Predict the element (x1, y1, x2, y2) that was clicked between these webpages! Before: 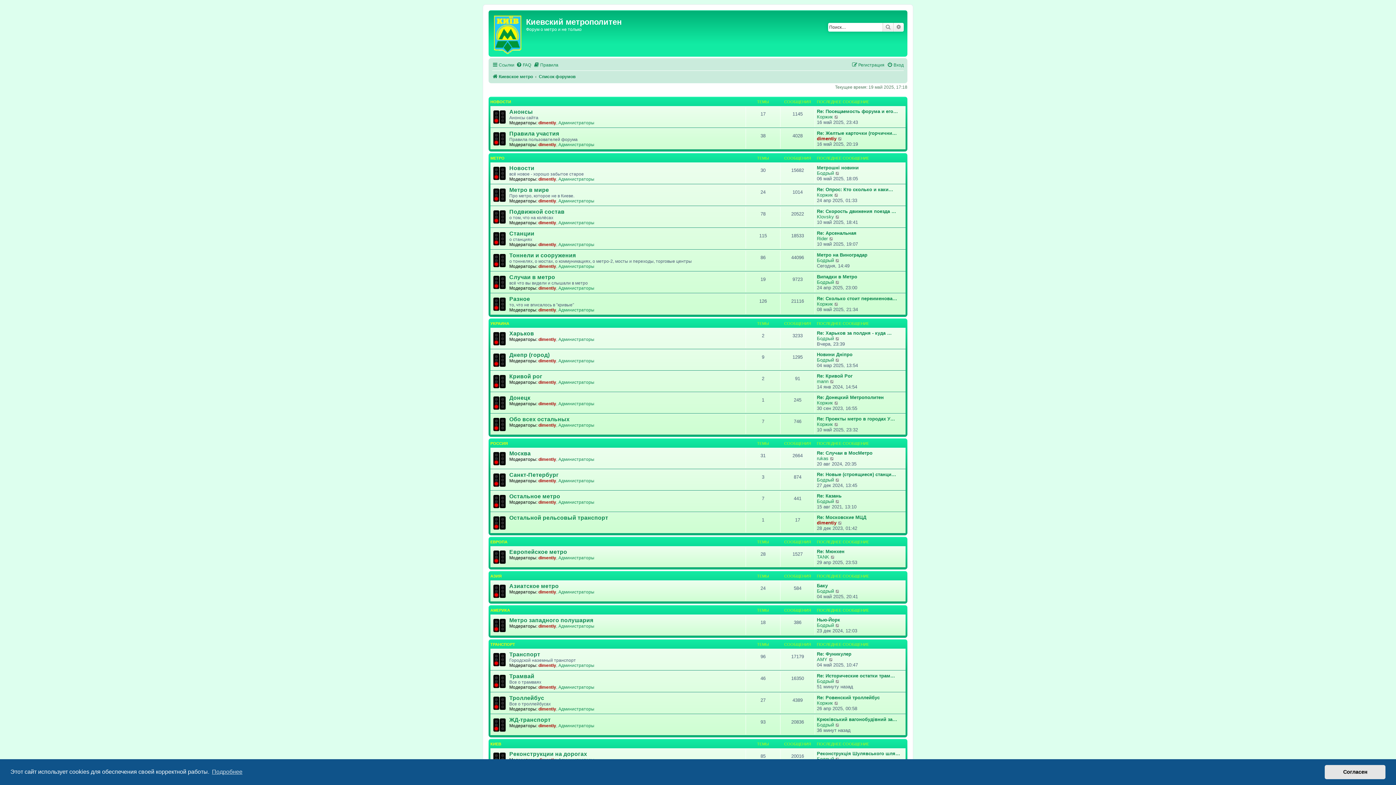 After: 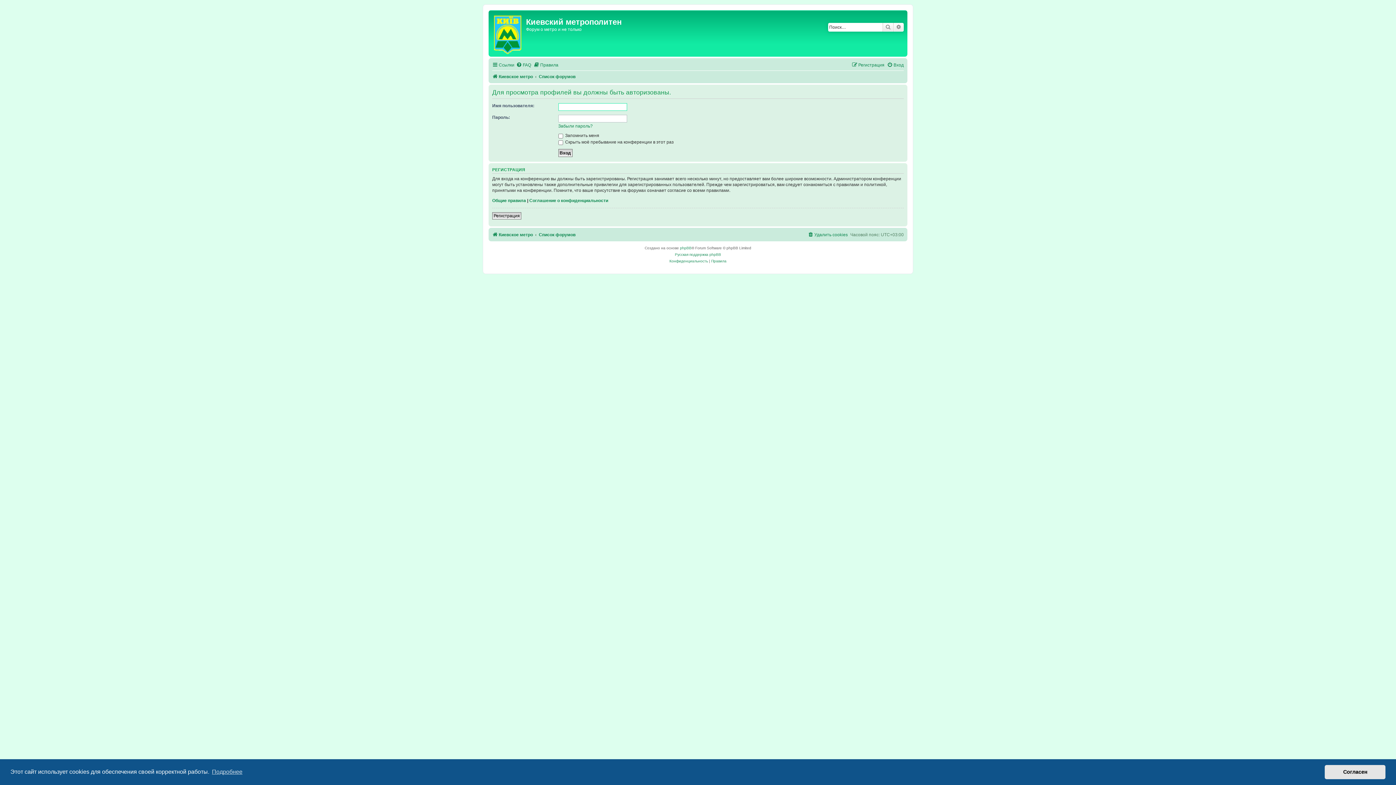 Action: bbox: (817, 588, 834, 594) label: Бодрый